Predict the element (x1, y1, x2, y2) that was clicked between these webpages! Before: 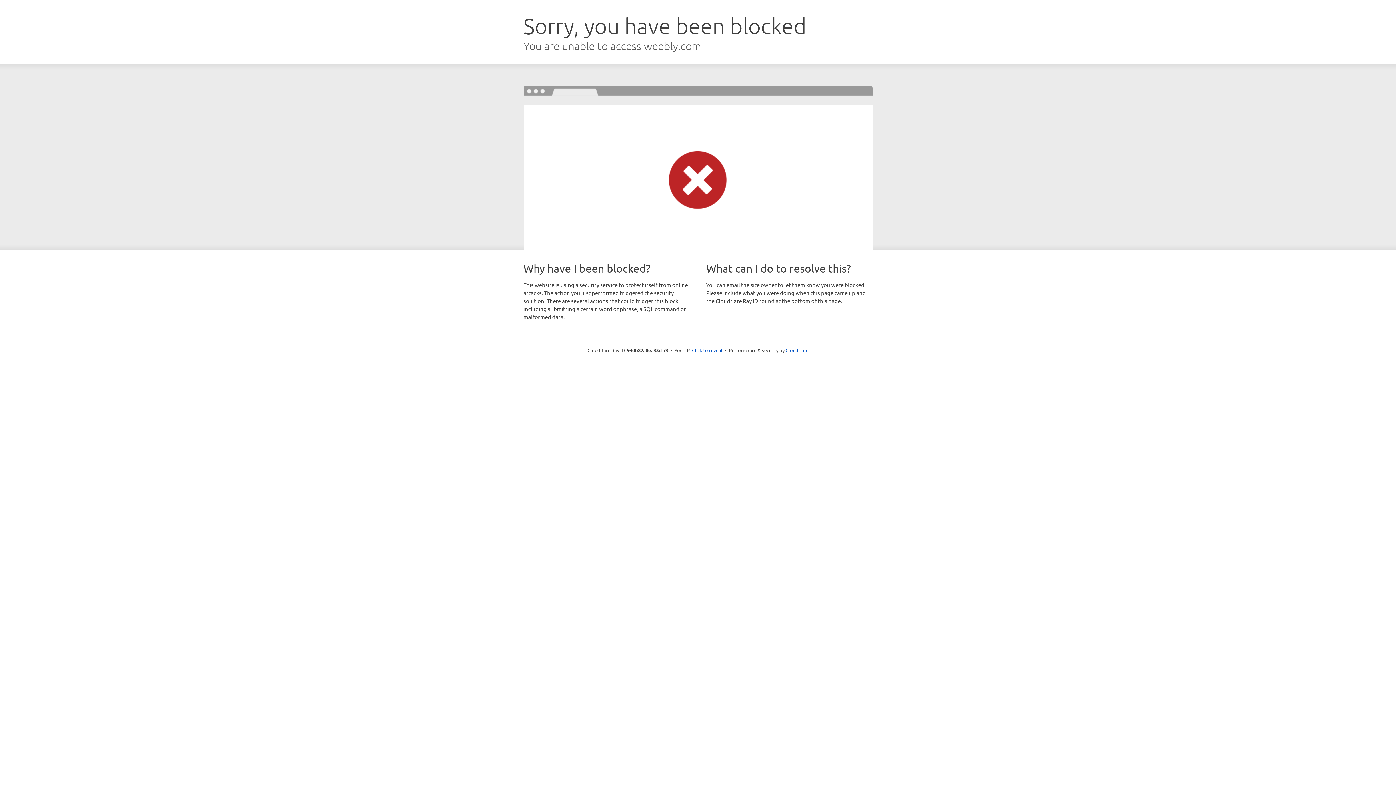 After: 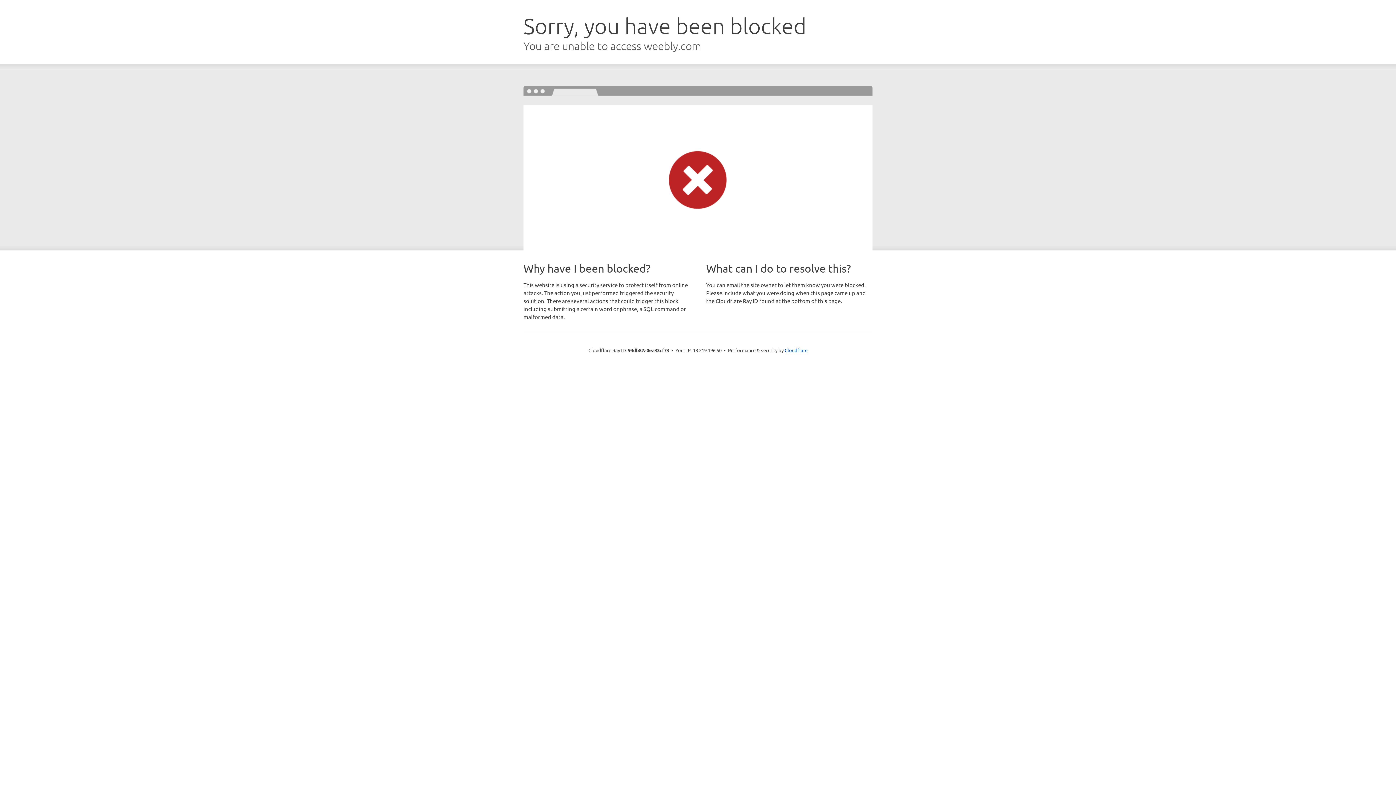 Action: bbox: (692, 346, 722, 353) label: Click to reveal